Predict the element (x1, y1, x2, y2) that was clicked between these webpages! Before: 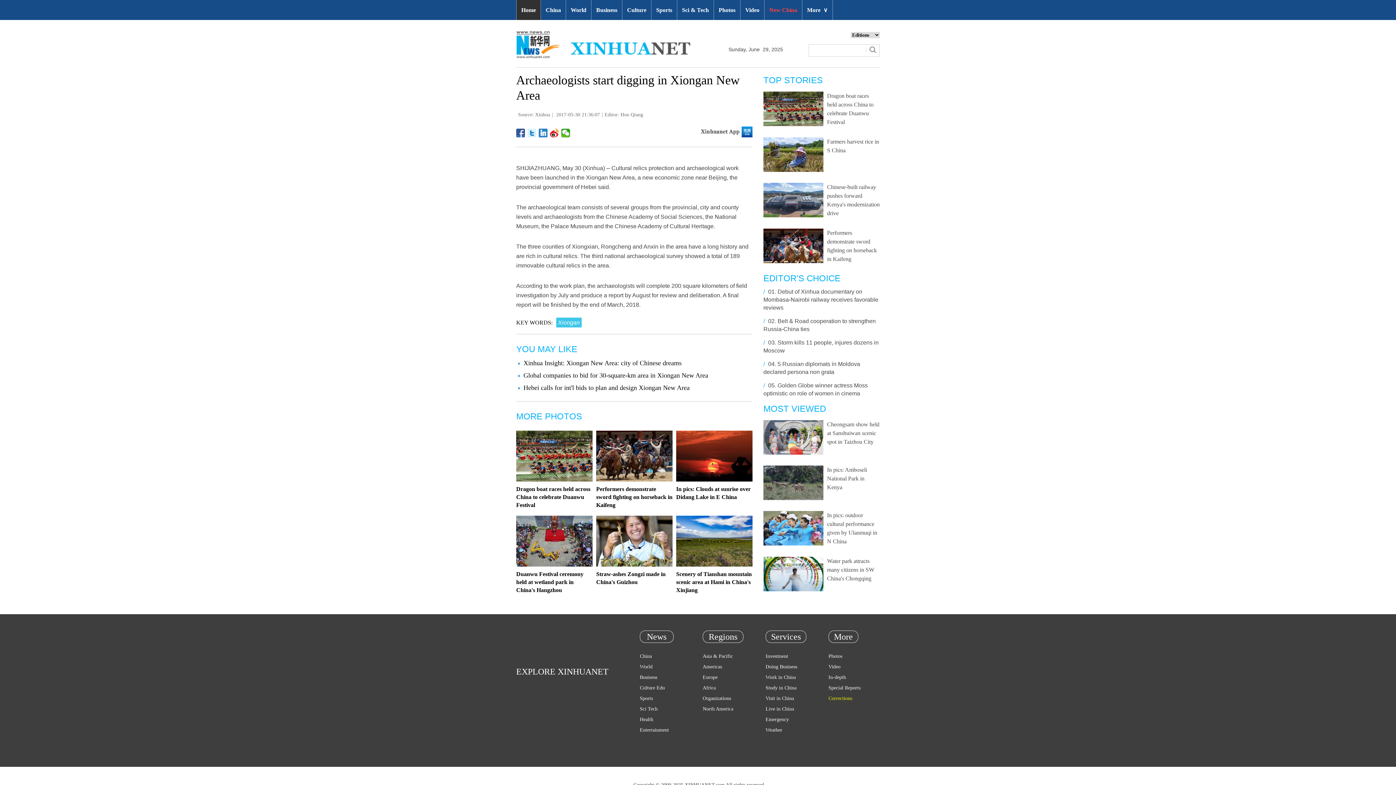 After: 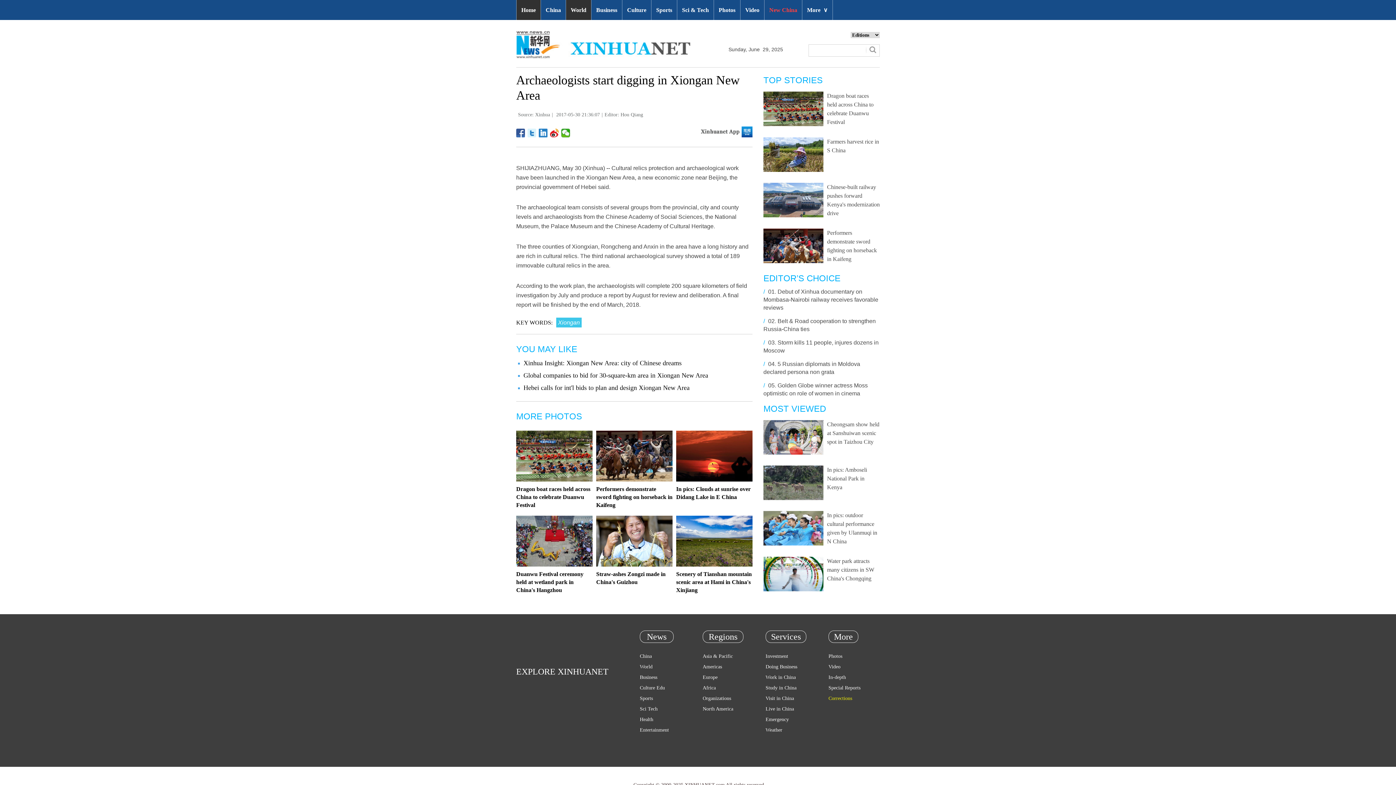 Action: label: World bbox: (566, 0, 591, 20)